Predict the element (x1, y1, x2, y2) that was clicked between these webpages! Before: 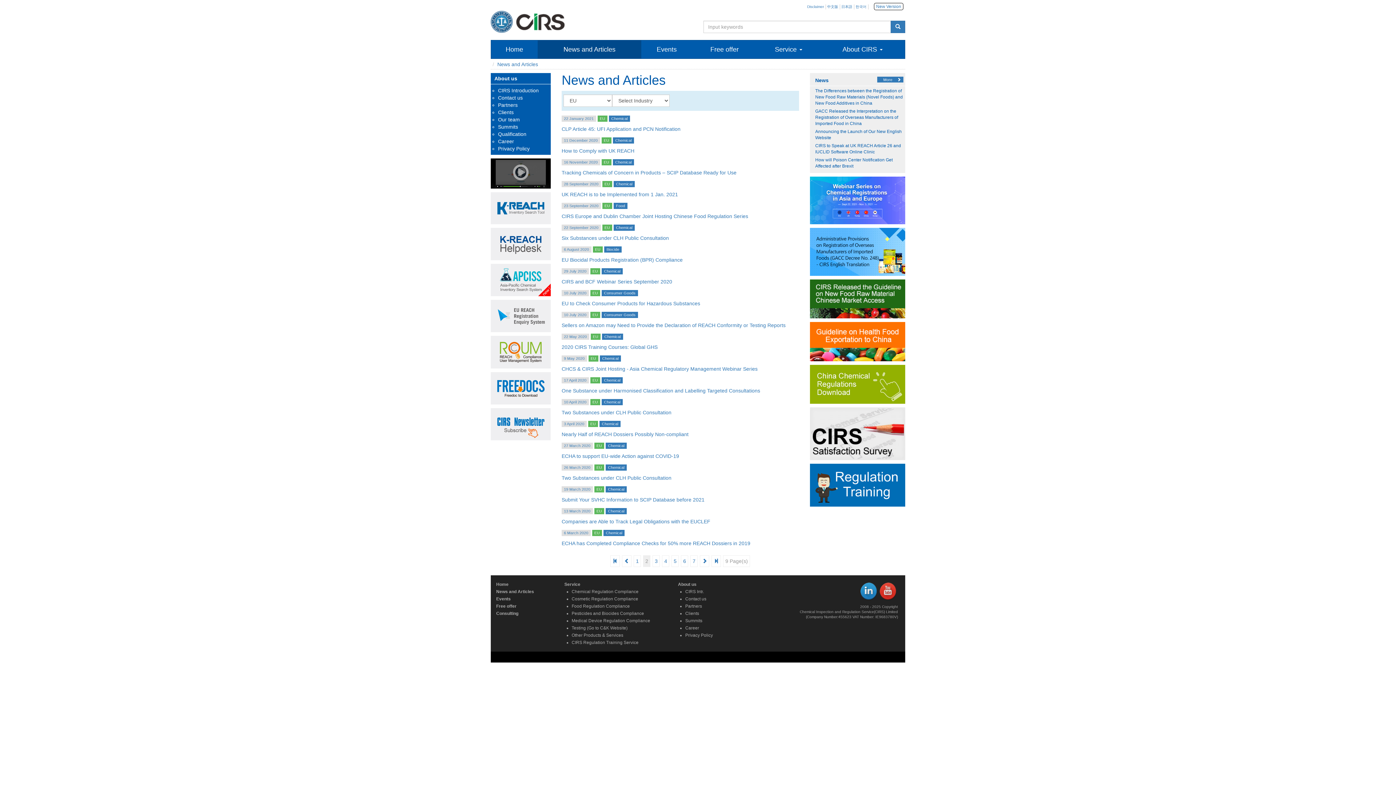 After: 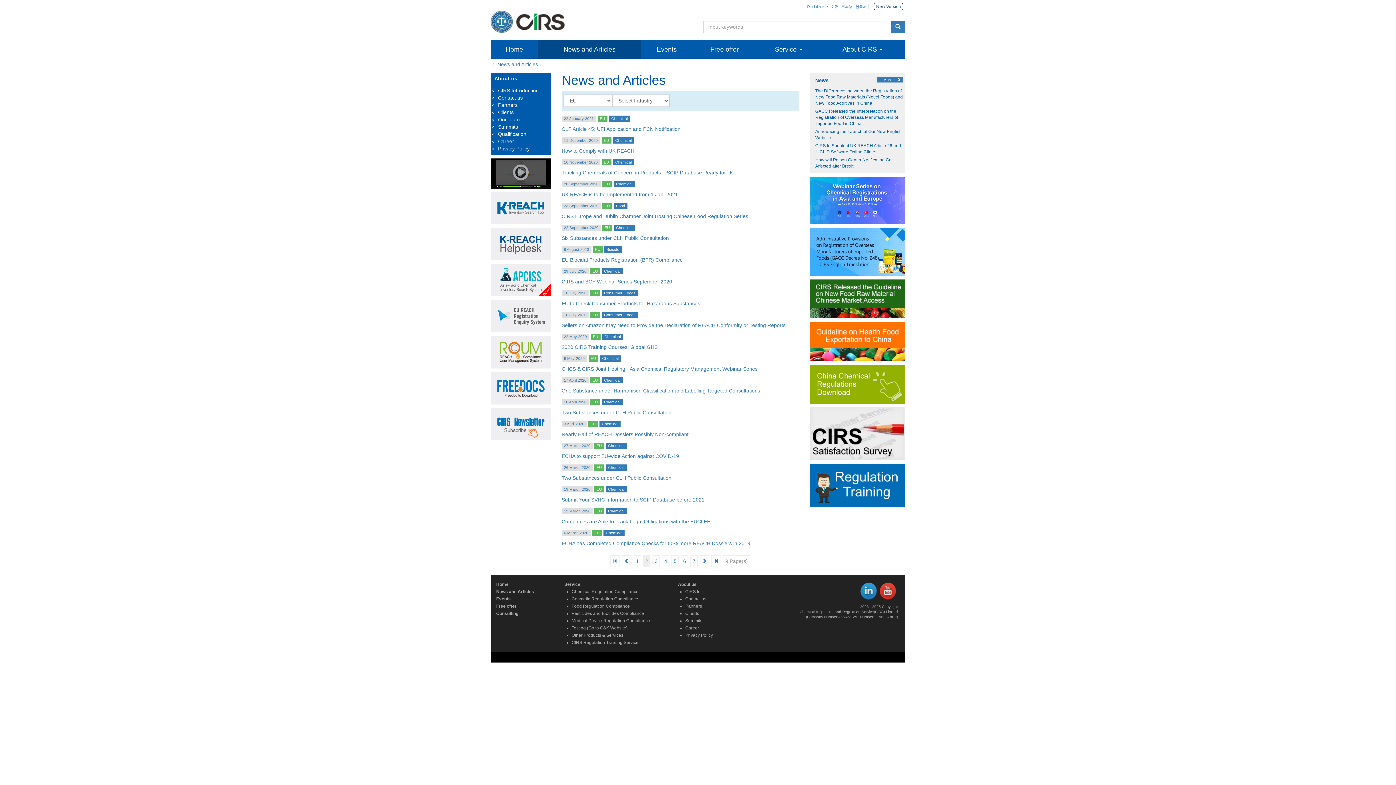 Action: bbox: (874, 2, 903, 10) label: New Version